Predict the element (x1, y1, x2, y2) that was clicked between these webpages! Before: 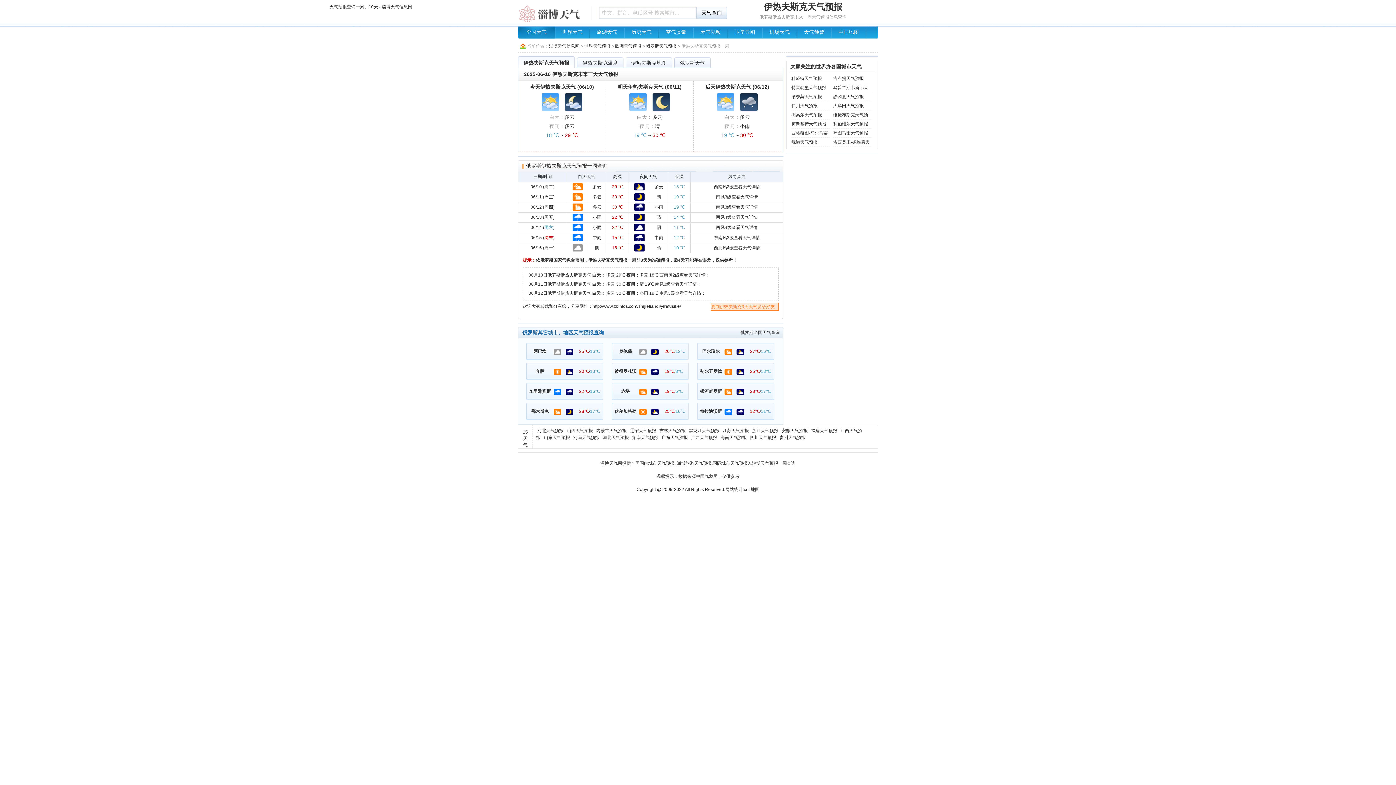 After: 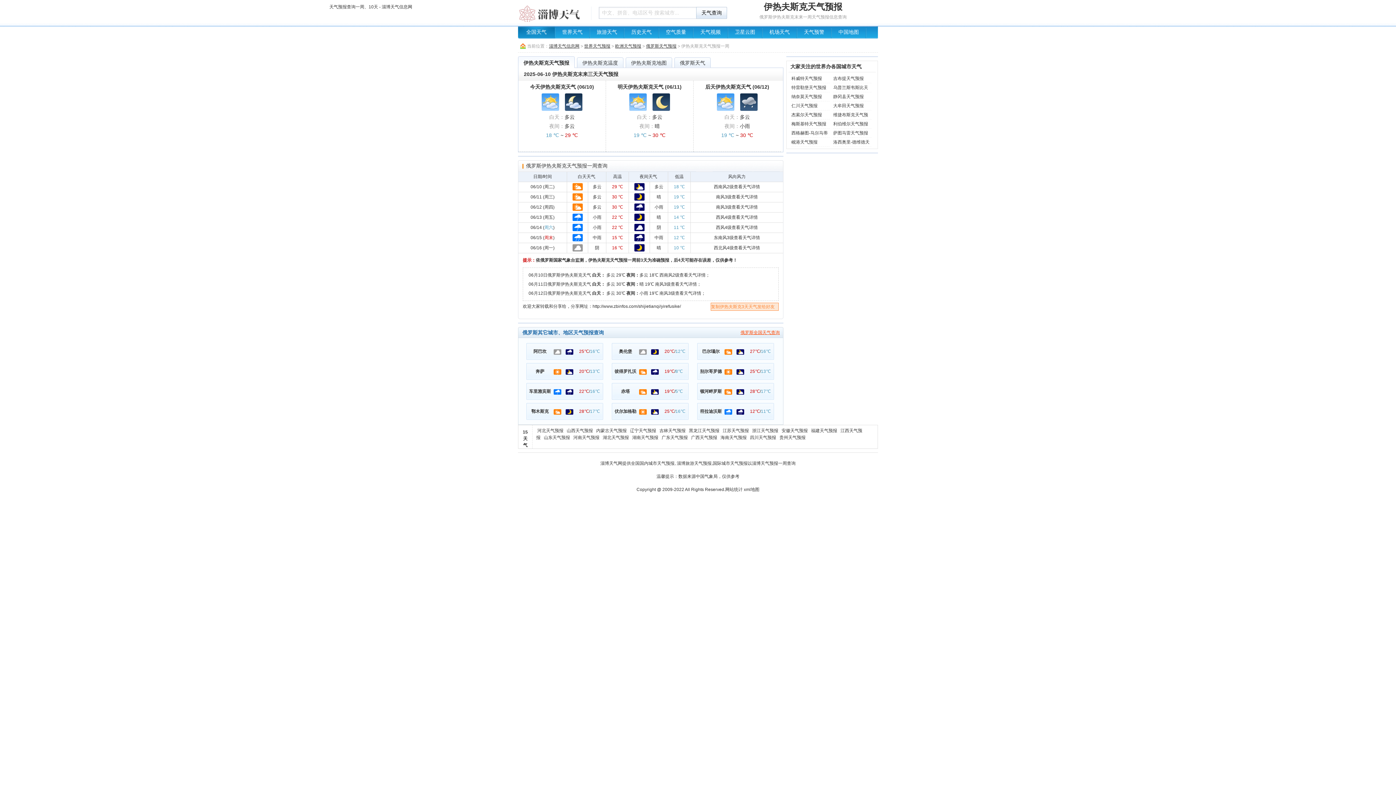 Action: bbox: (740, 330, 780, 335) label: 俄罗斯全国天气查询